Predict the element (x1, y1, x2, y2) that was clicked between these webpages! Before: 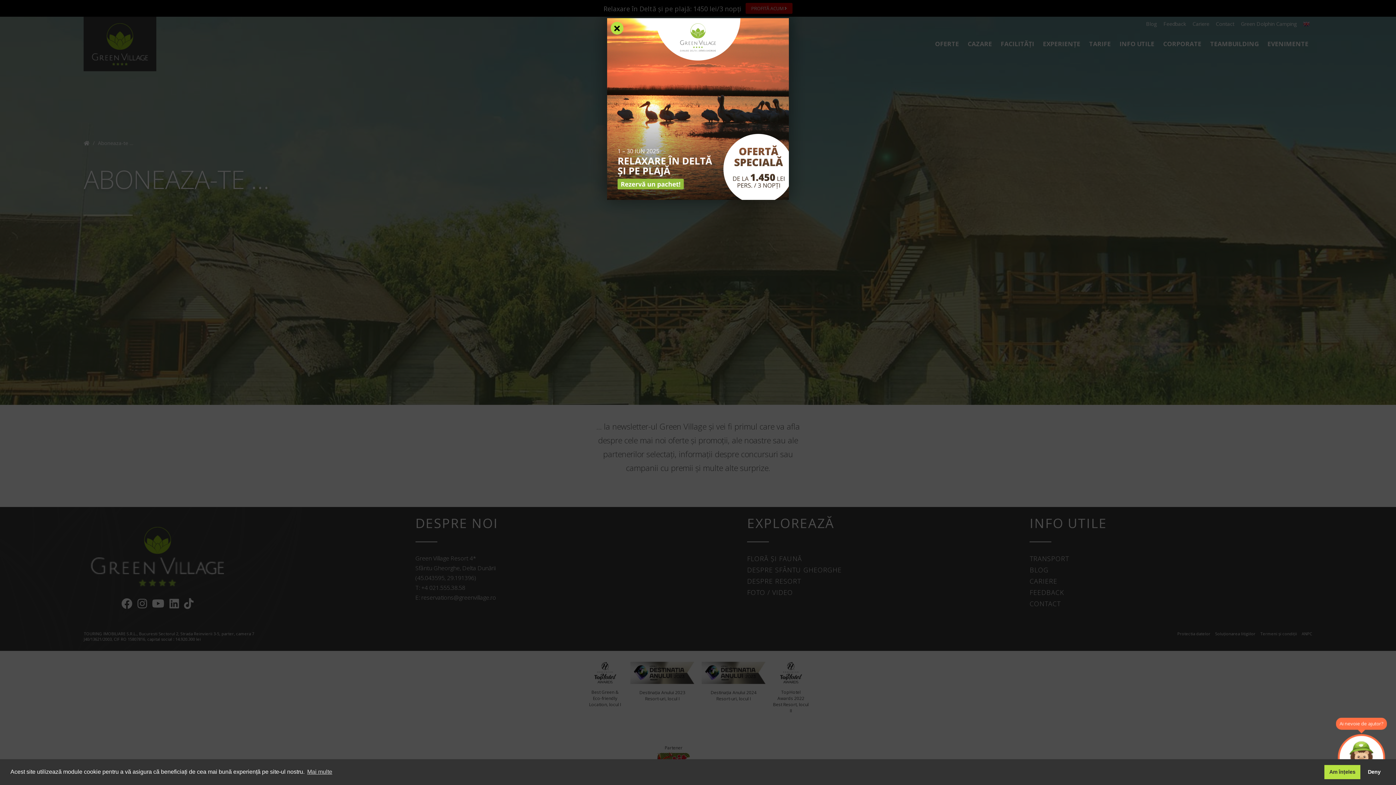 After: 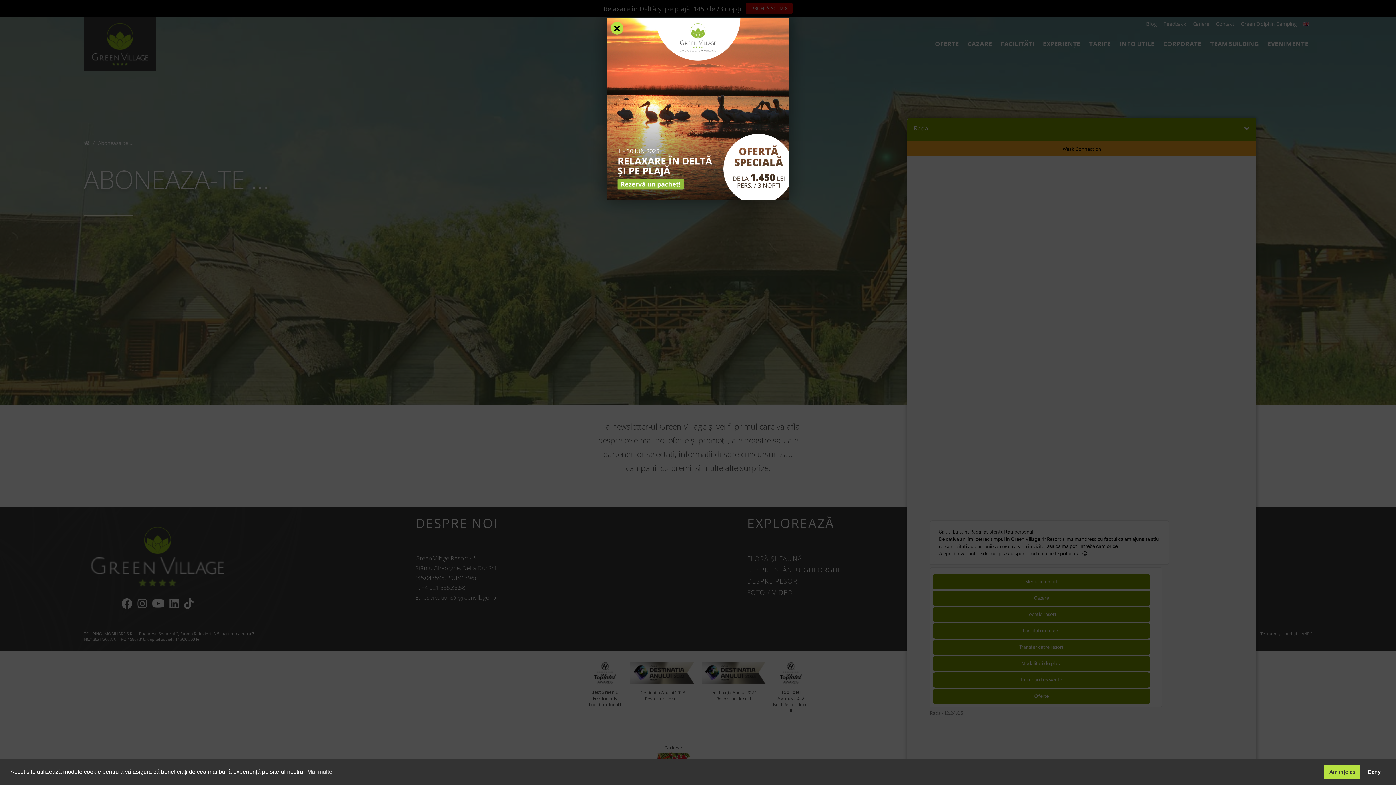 Action: label: Ai nevoie de ajutor? bbox: (1338, 734, 1385, 781)